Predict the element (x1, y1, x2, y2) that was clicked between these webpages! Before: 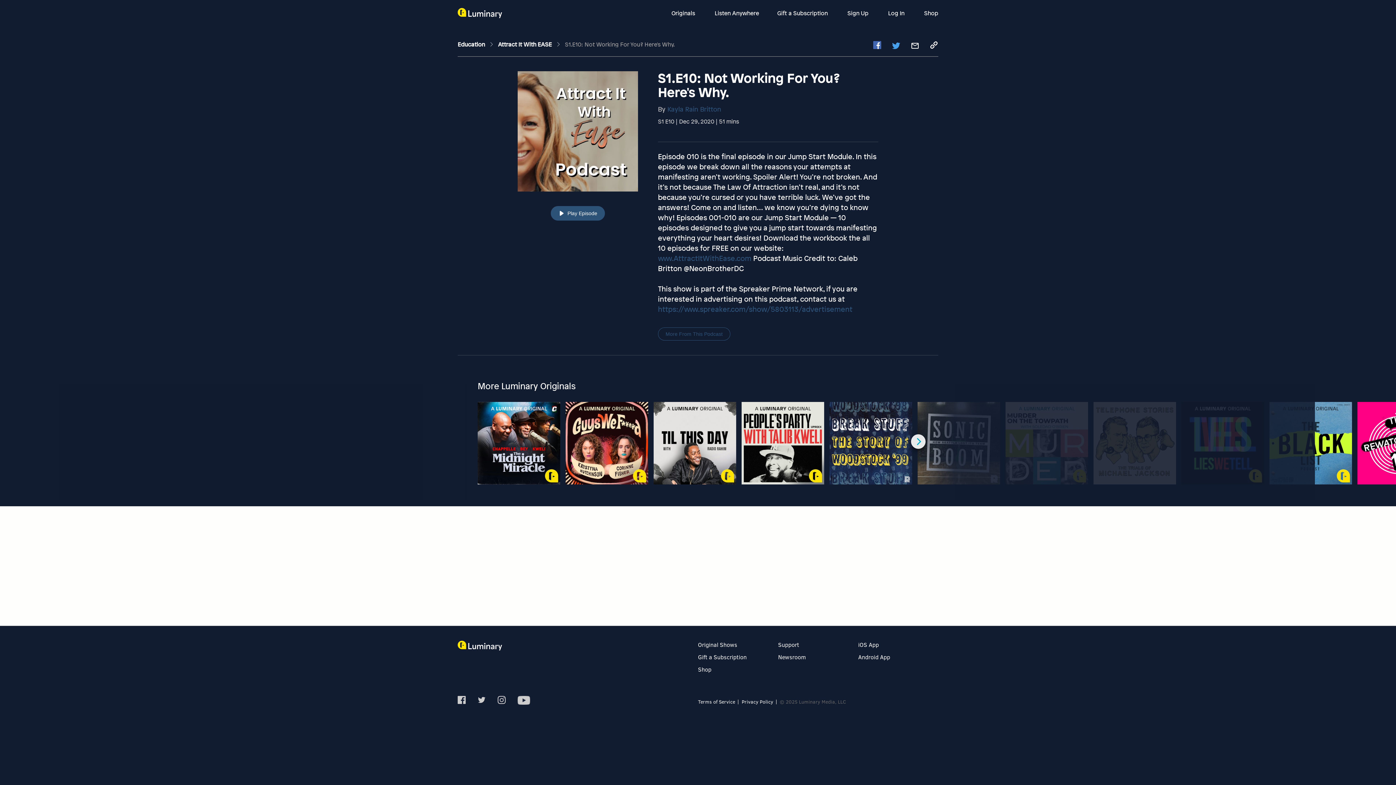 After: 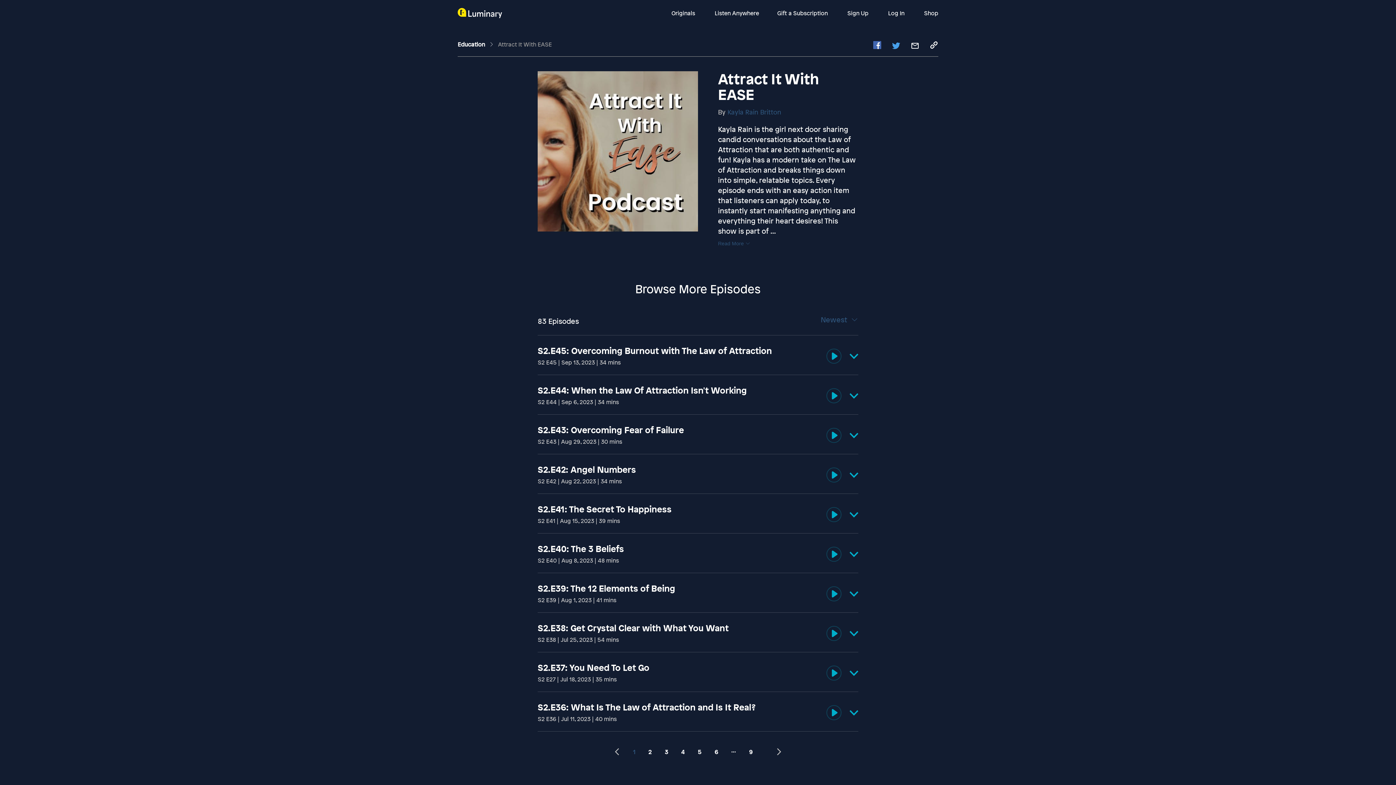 Action: label: More From This Podcast bbox: (658, 327, 730, 340)